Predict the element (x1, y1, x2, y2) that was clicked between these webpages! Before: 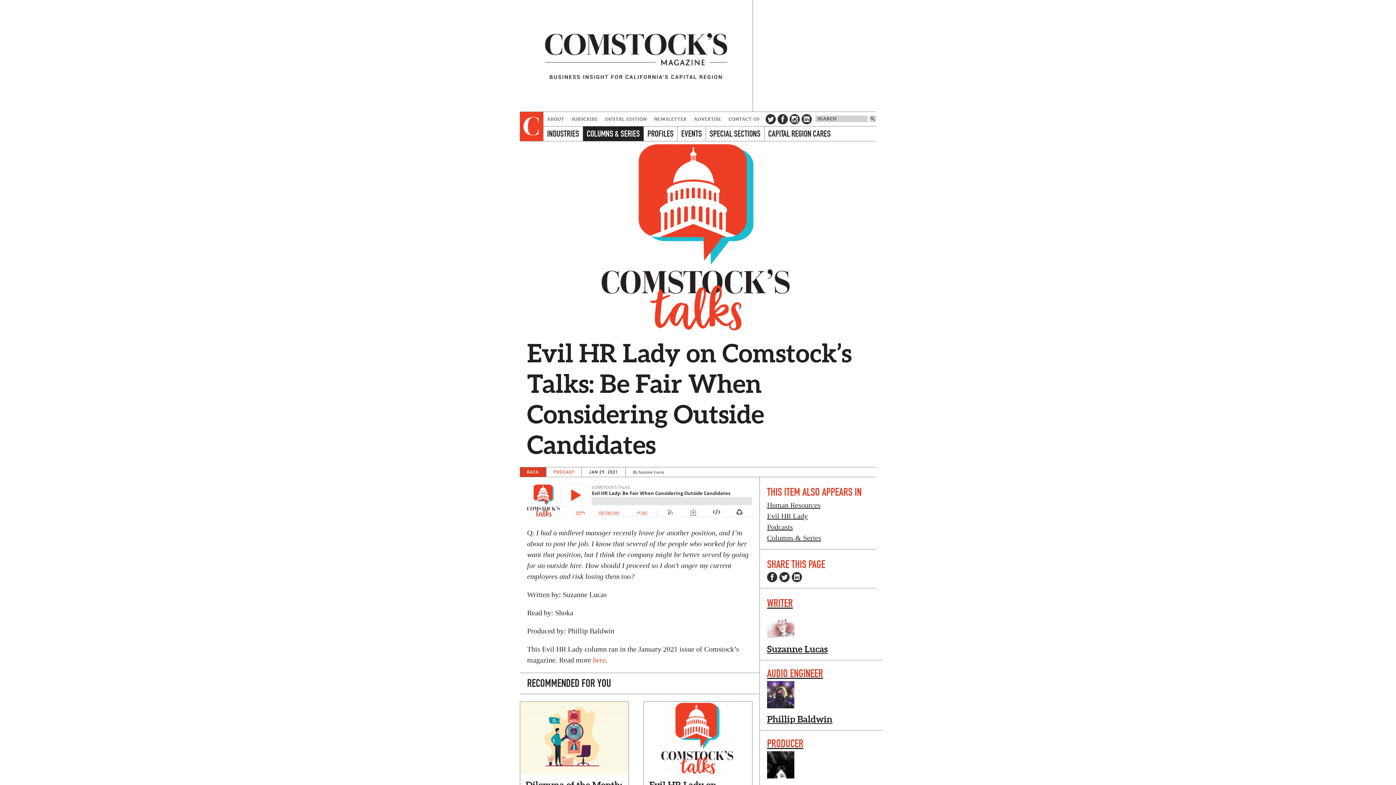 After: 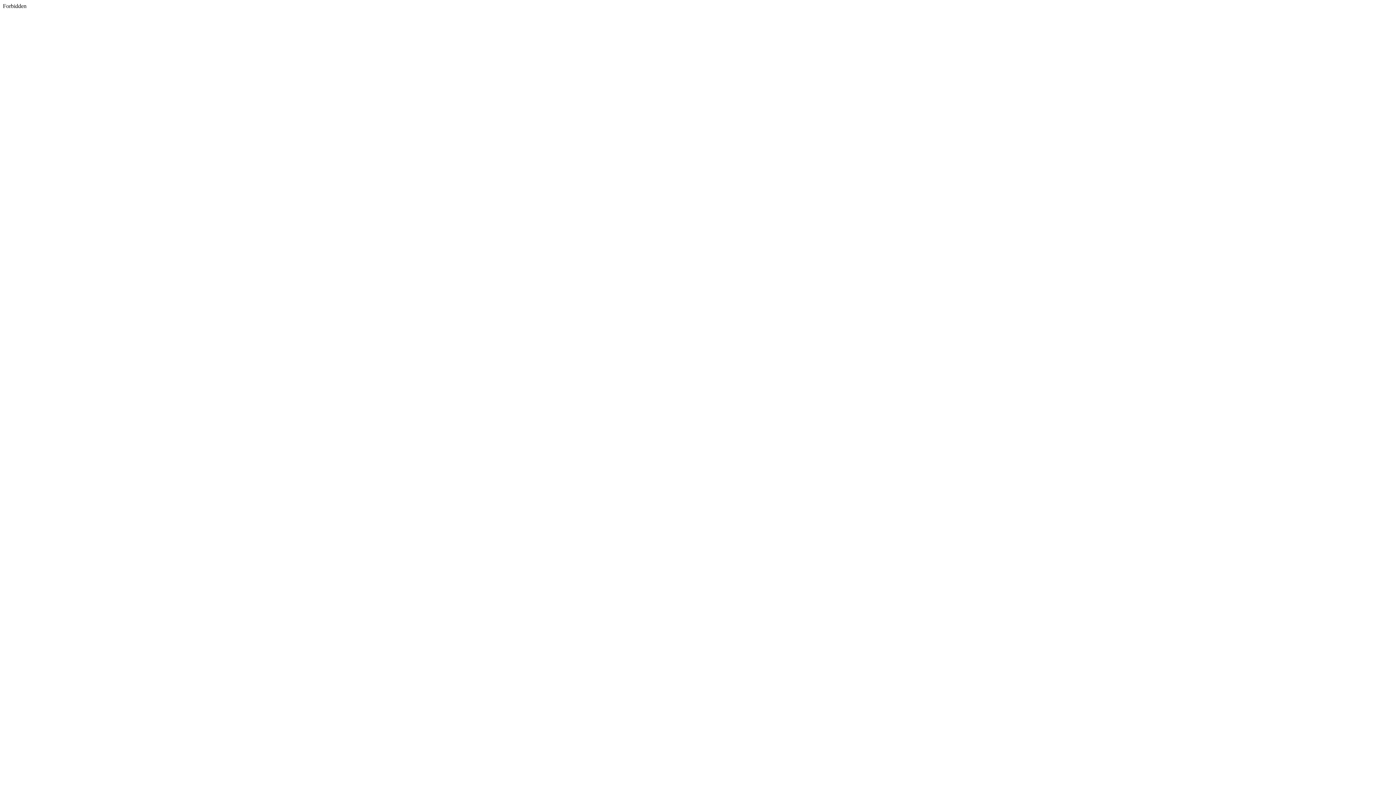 Action: bbox: (765, 112, 776, 126) label: Twitter